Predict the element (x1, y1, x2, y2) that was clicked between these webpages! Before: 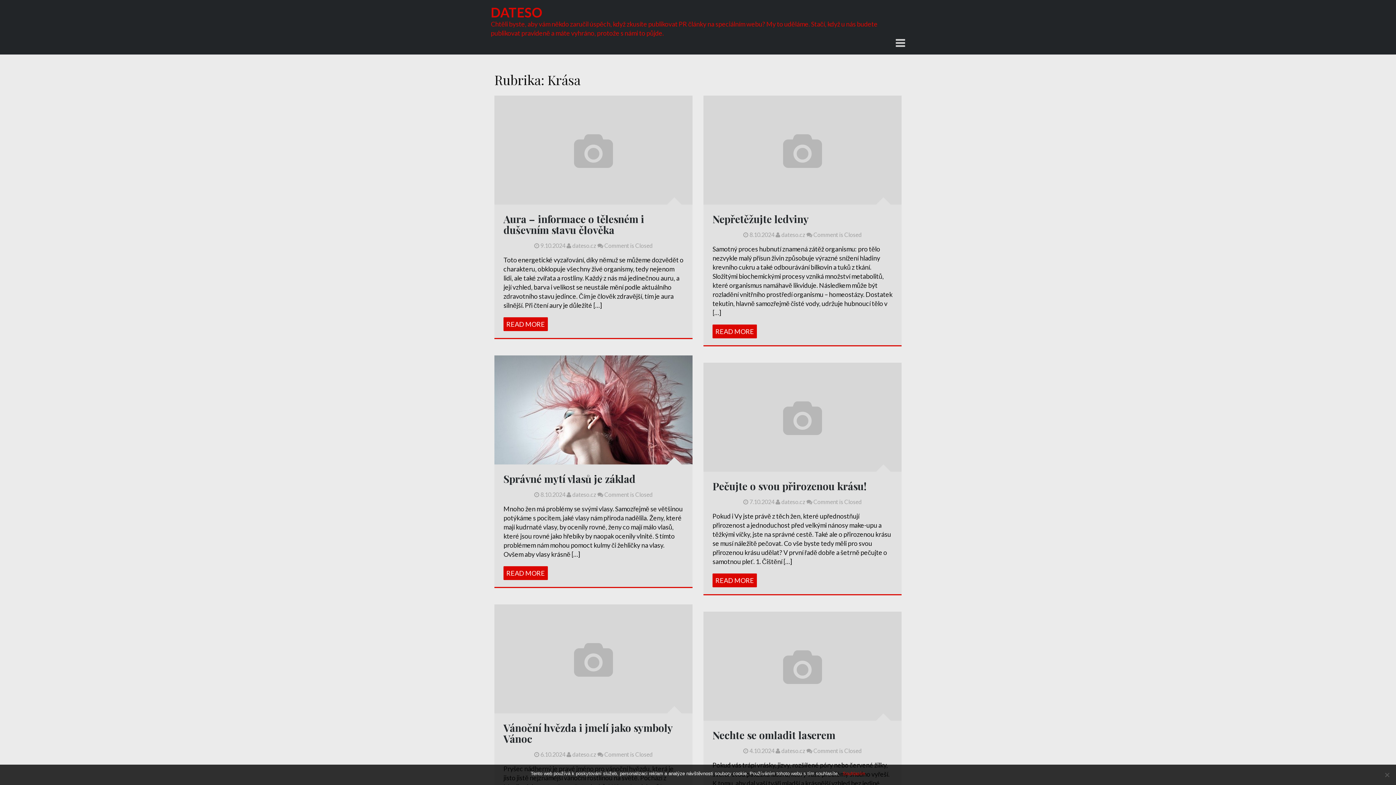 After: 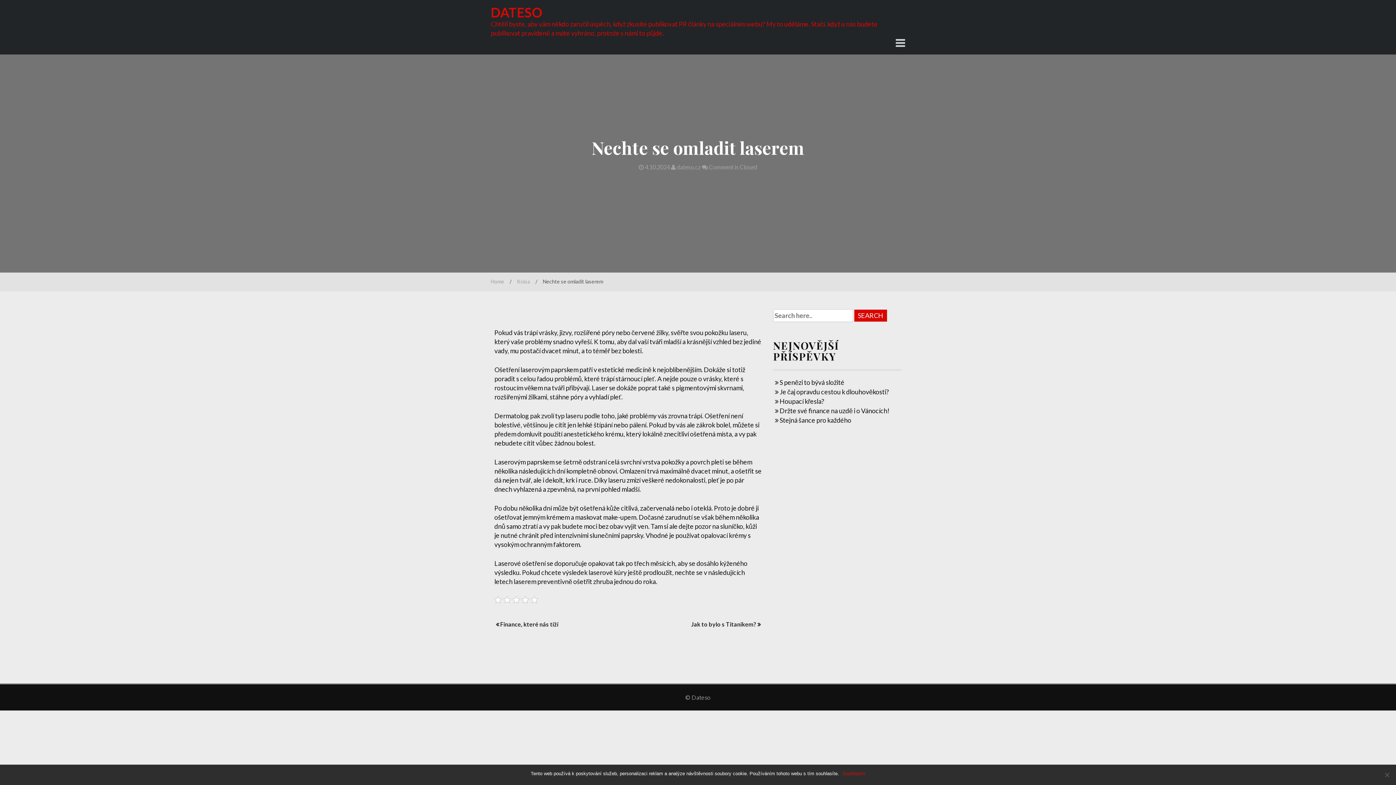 Action: bbox: (743, 747, 774, 754) label:  4.10.2024